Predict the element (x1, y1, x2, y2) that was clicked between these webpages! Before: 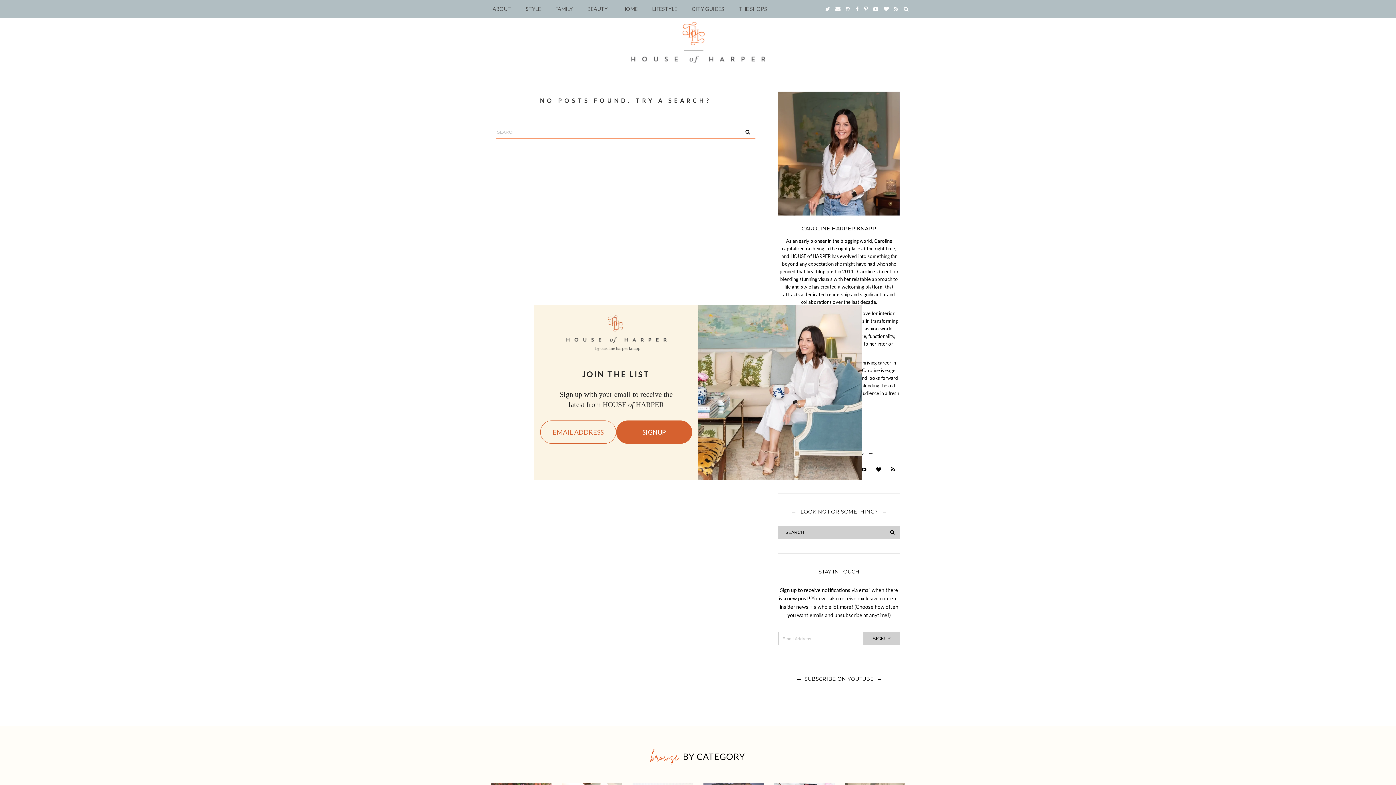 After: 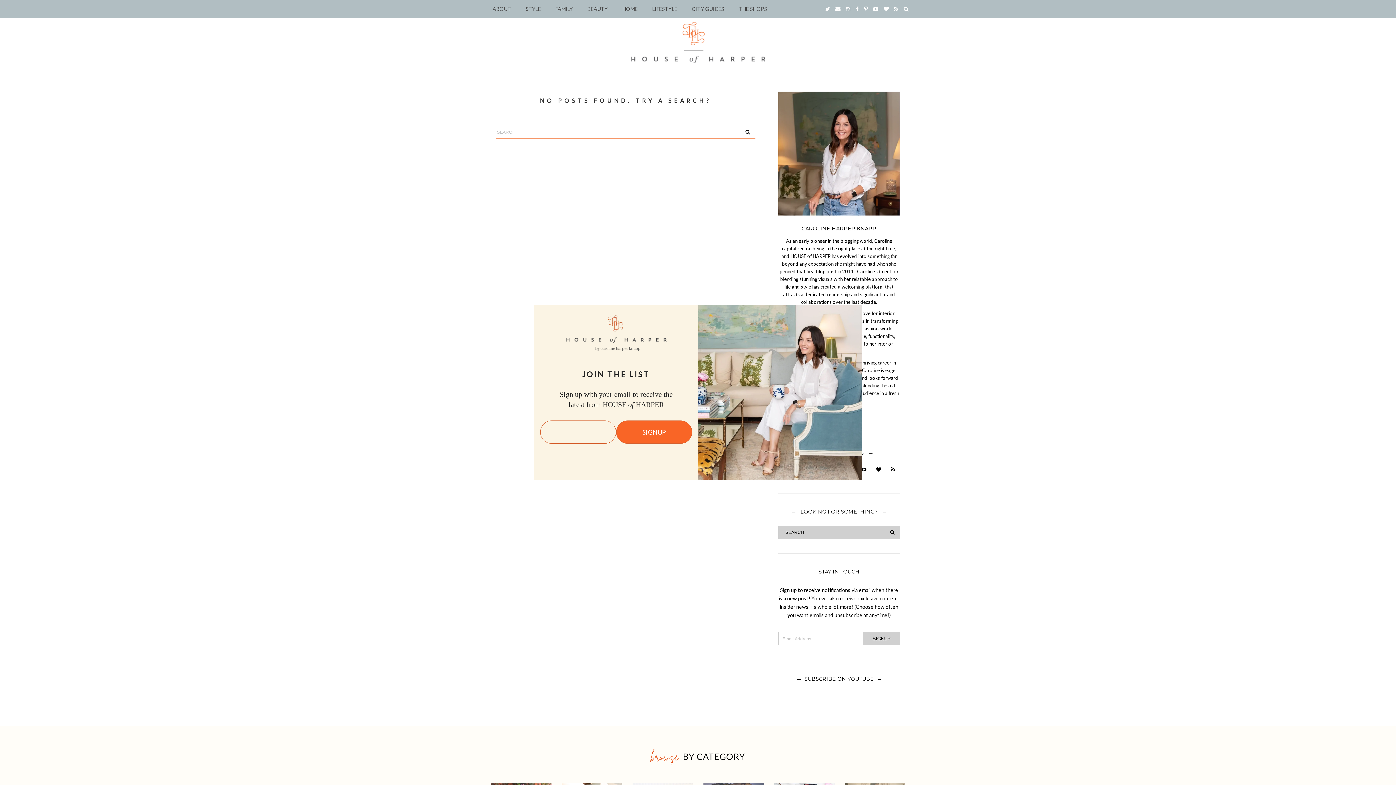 Action: bbox: (616, 420, 692, 444) label: SIGNUP